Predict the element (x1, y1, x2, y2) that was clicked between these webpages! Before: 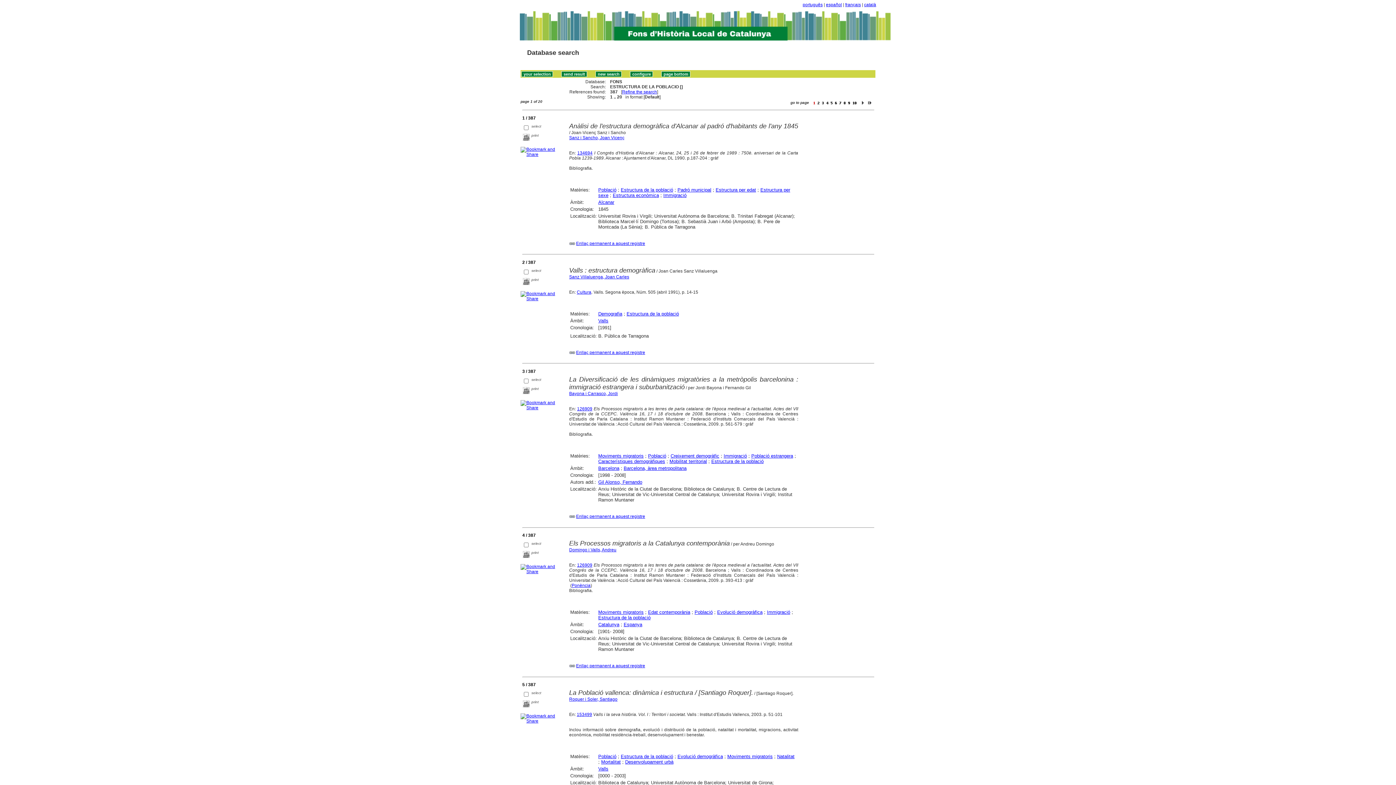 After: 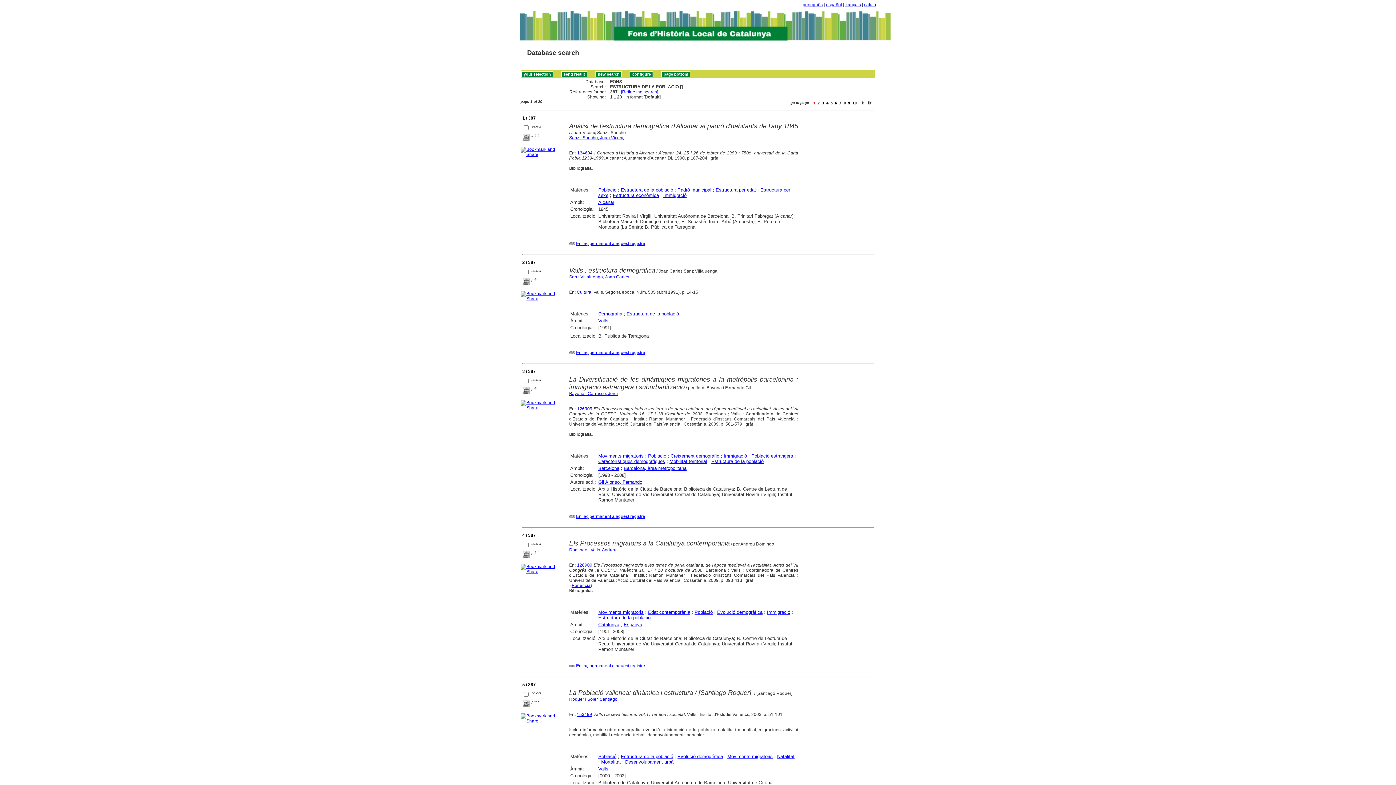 Action: bbox: (626, 311, 679, 316) label: Estructura de la població